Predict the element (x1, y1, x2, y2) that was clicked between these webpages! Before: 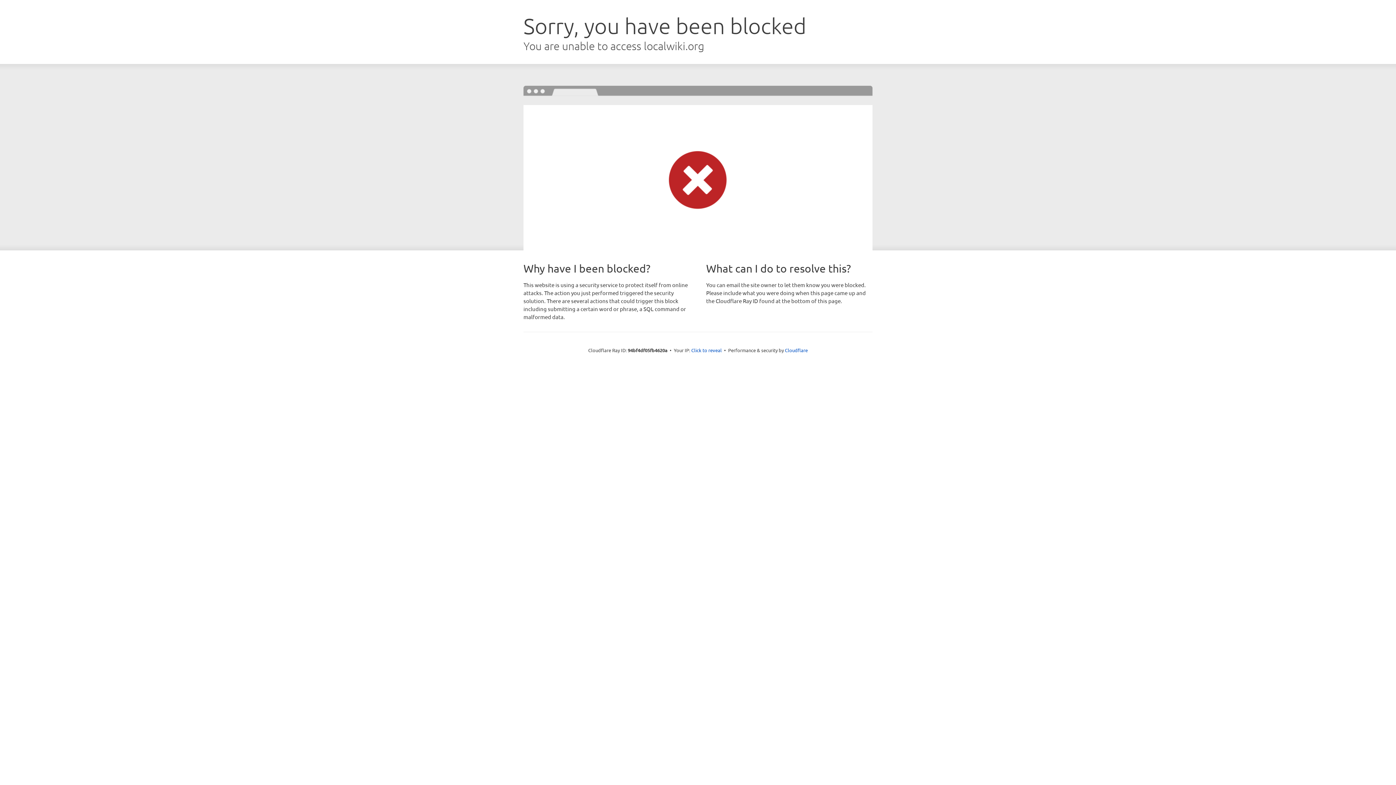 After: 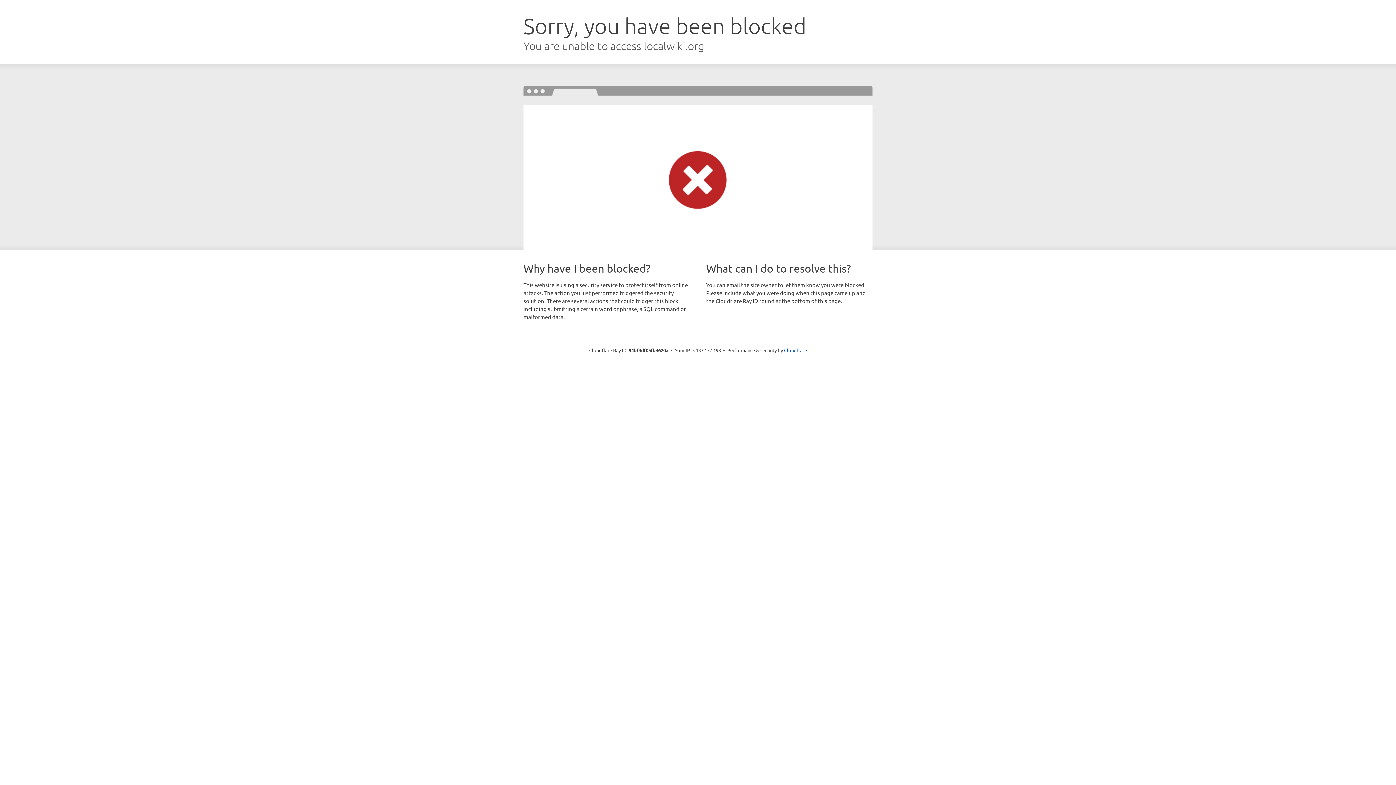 Action: label: Click to reveal bbox: (691, 346, 722, 353)